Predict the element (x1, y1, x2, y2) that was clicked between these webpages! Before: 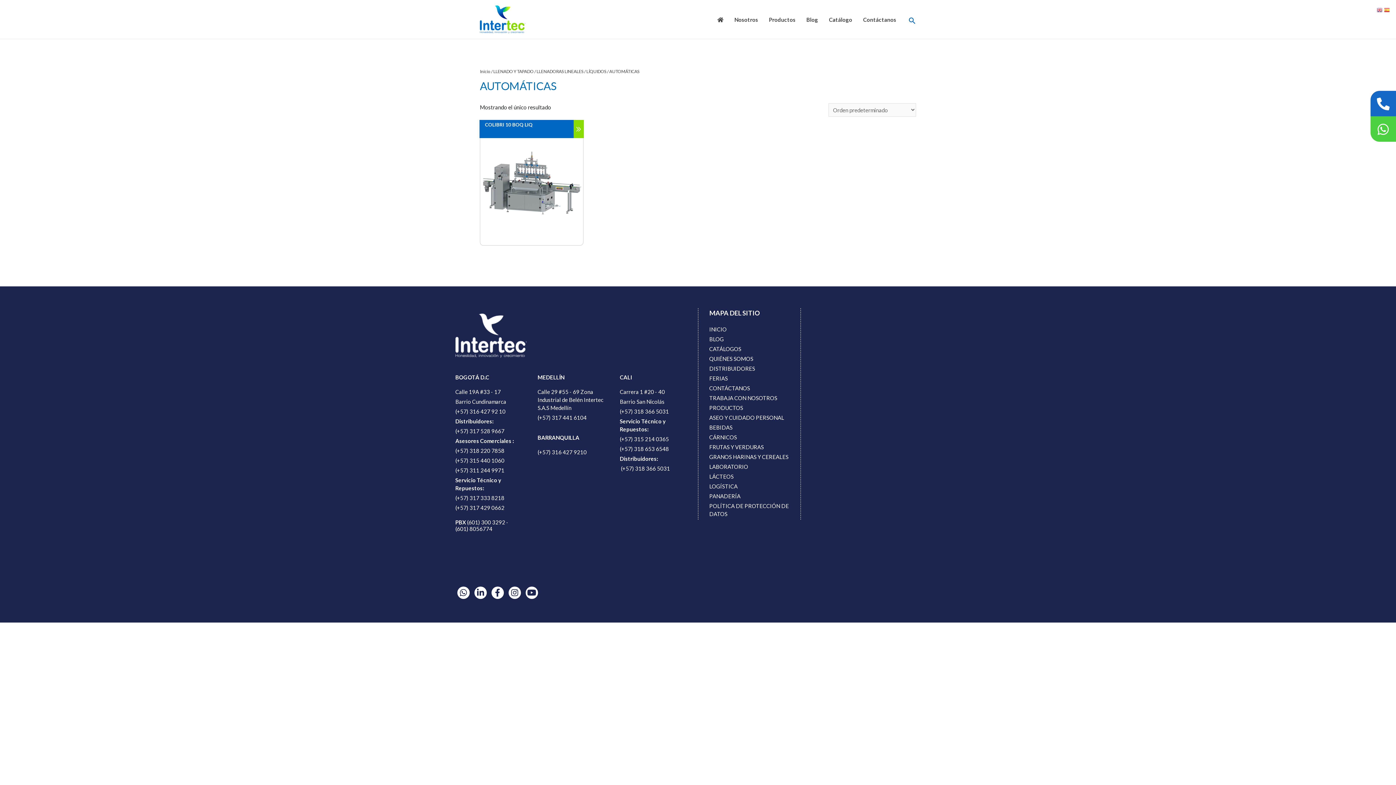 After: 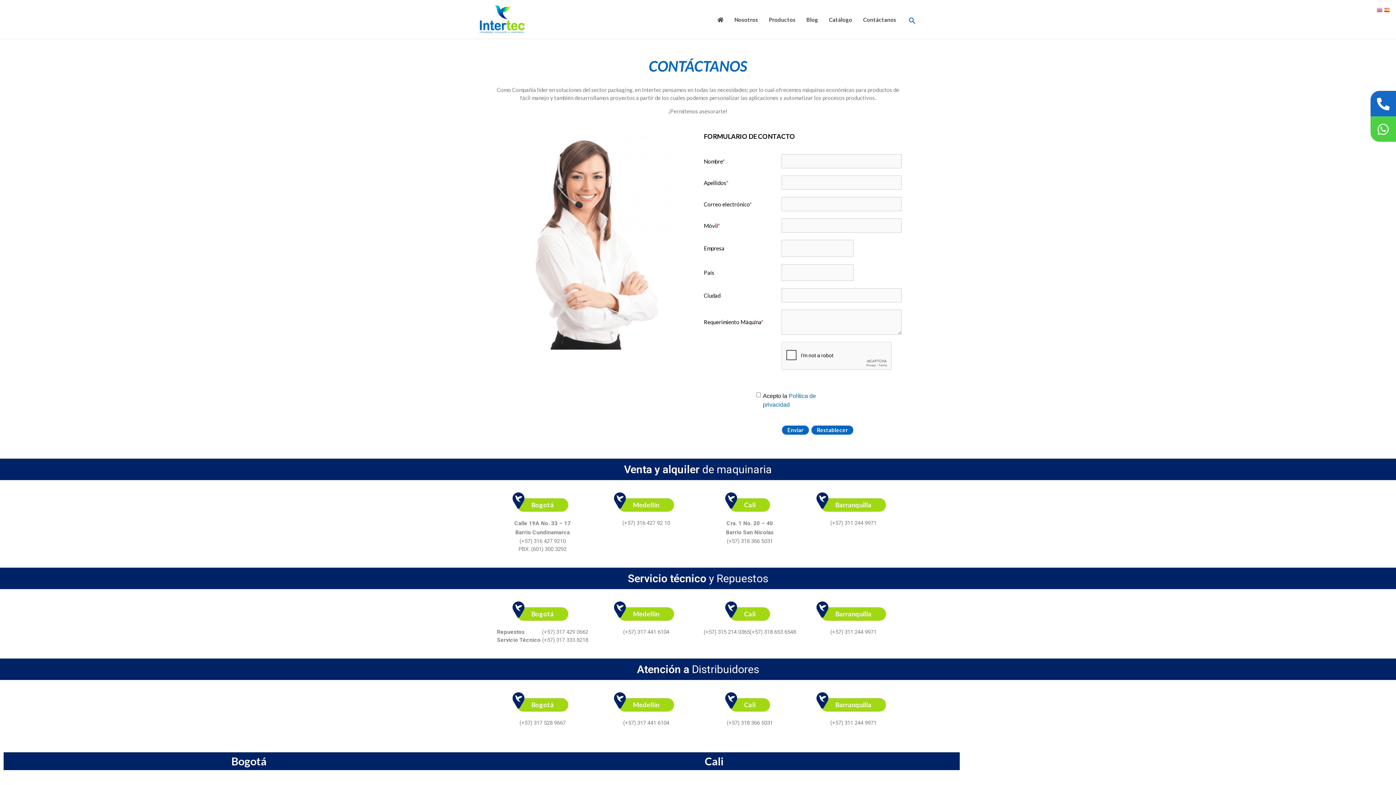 Action: label: Contáctanos bbox: (857, 6, 901, 32)